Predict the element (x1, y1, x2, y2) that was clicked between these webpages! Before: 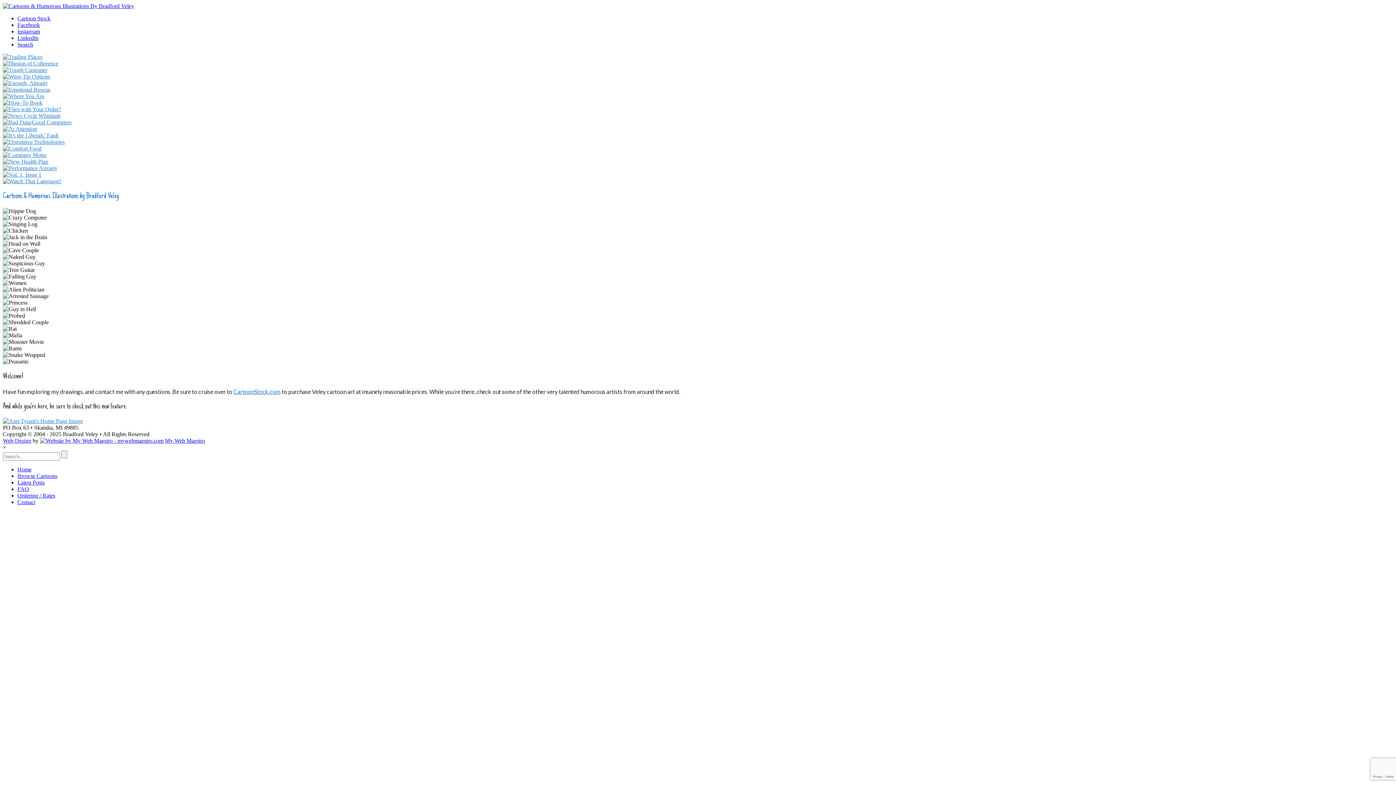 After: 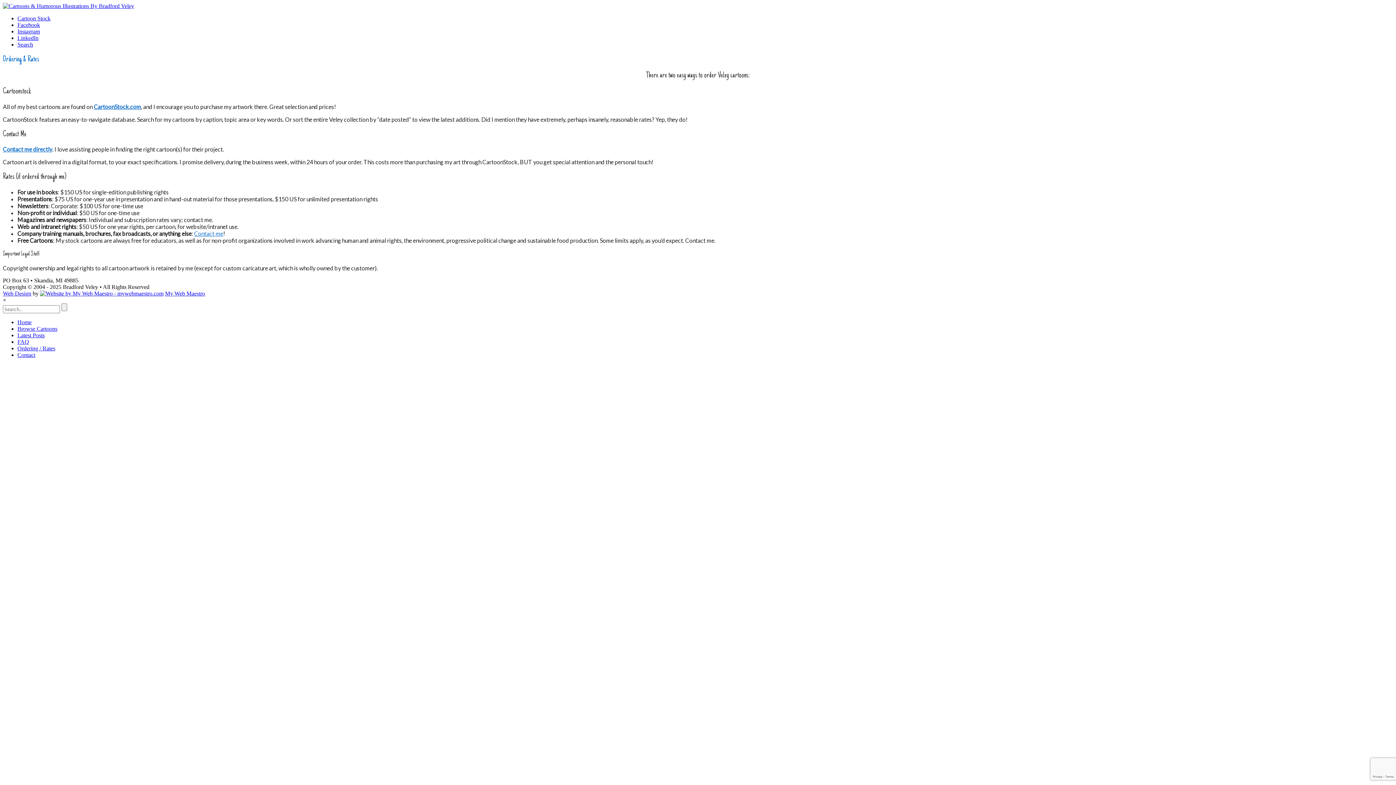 Action: bbox: (17, 492, 55, 499) label: Ordering / Rates